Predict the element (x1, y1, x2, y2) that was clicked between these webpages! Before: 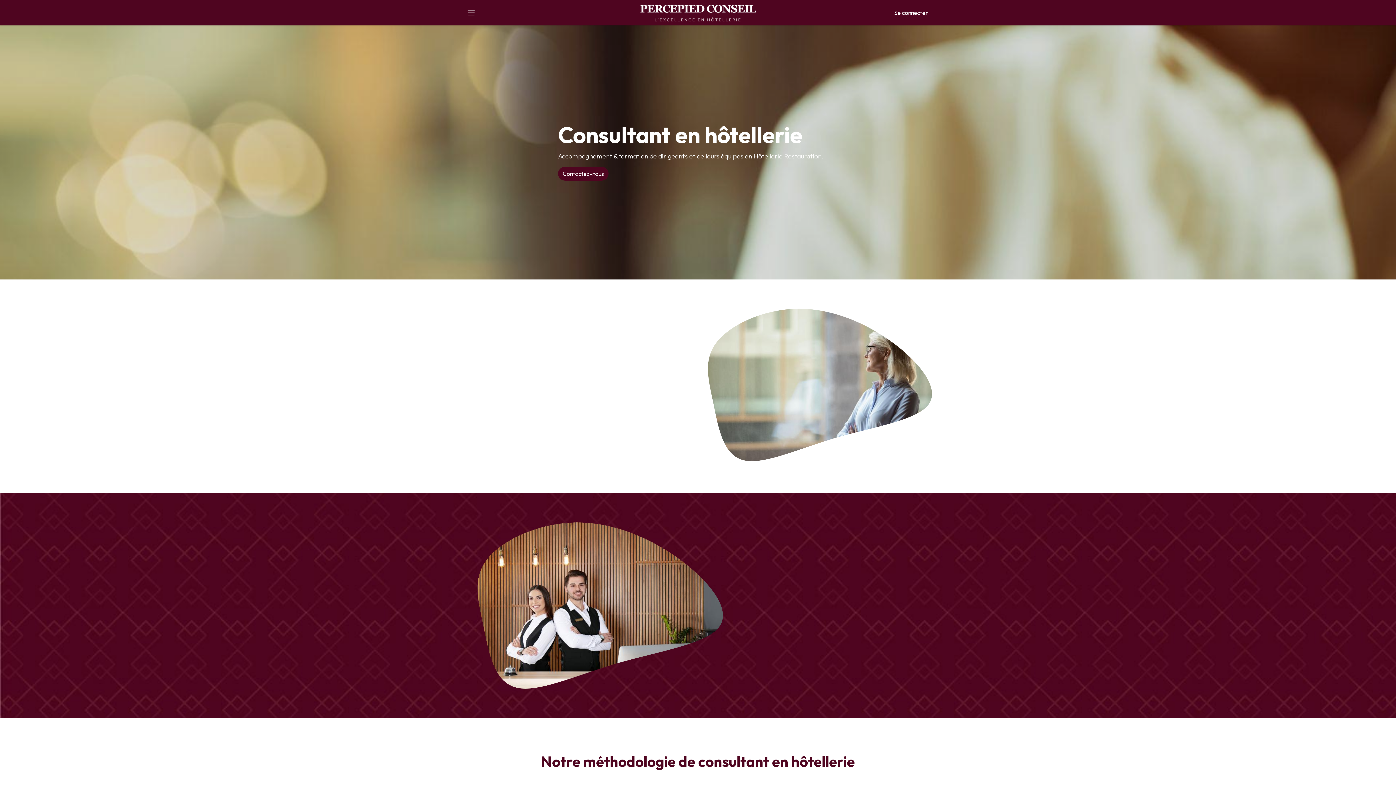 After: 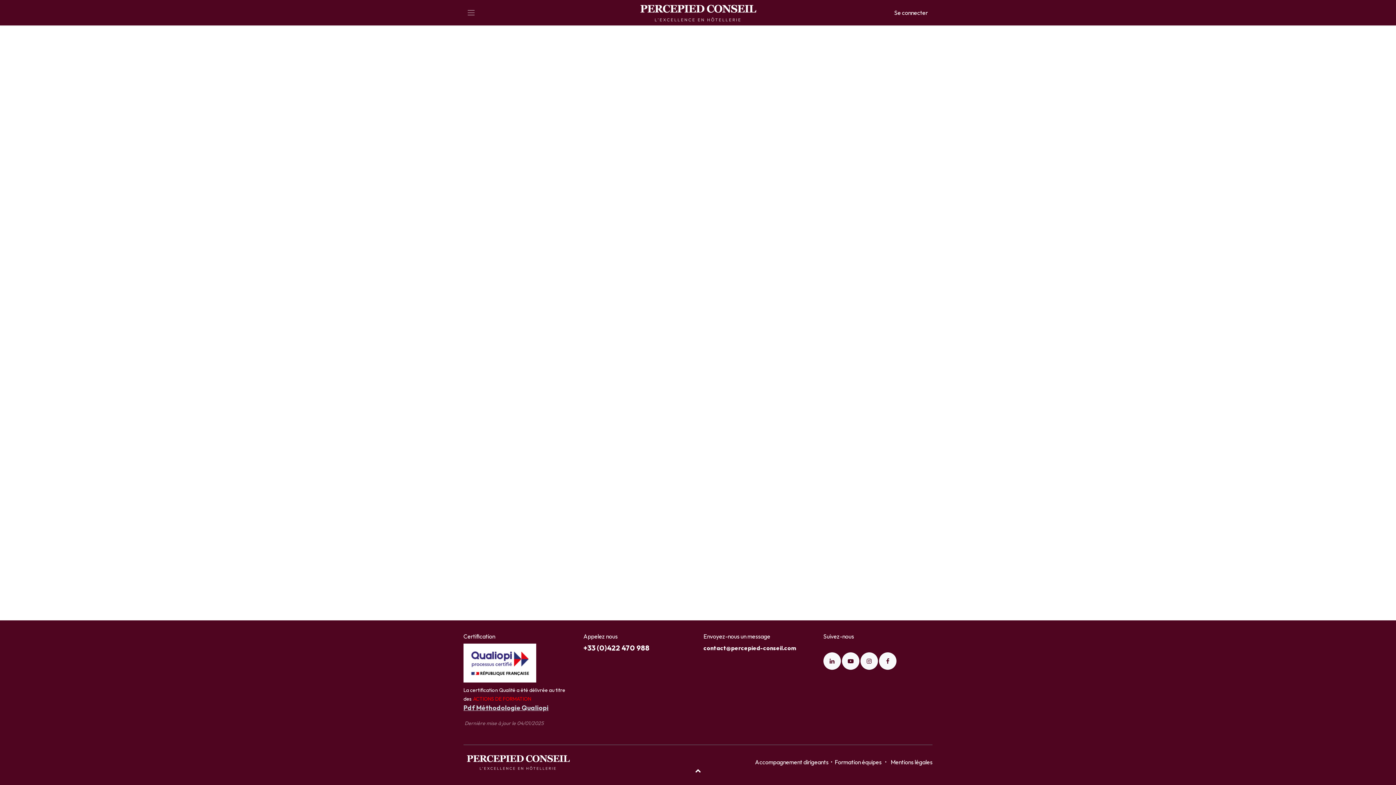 Action: bbox: (889, 5, 932, 19) label: Se connecter